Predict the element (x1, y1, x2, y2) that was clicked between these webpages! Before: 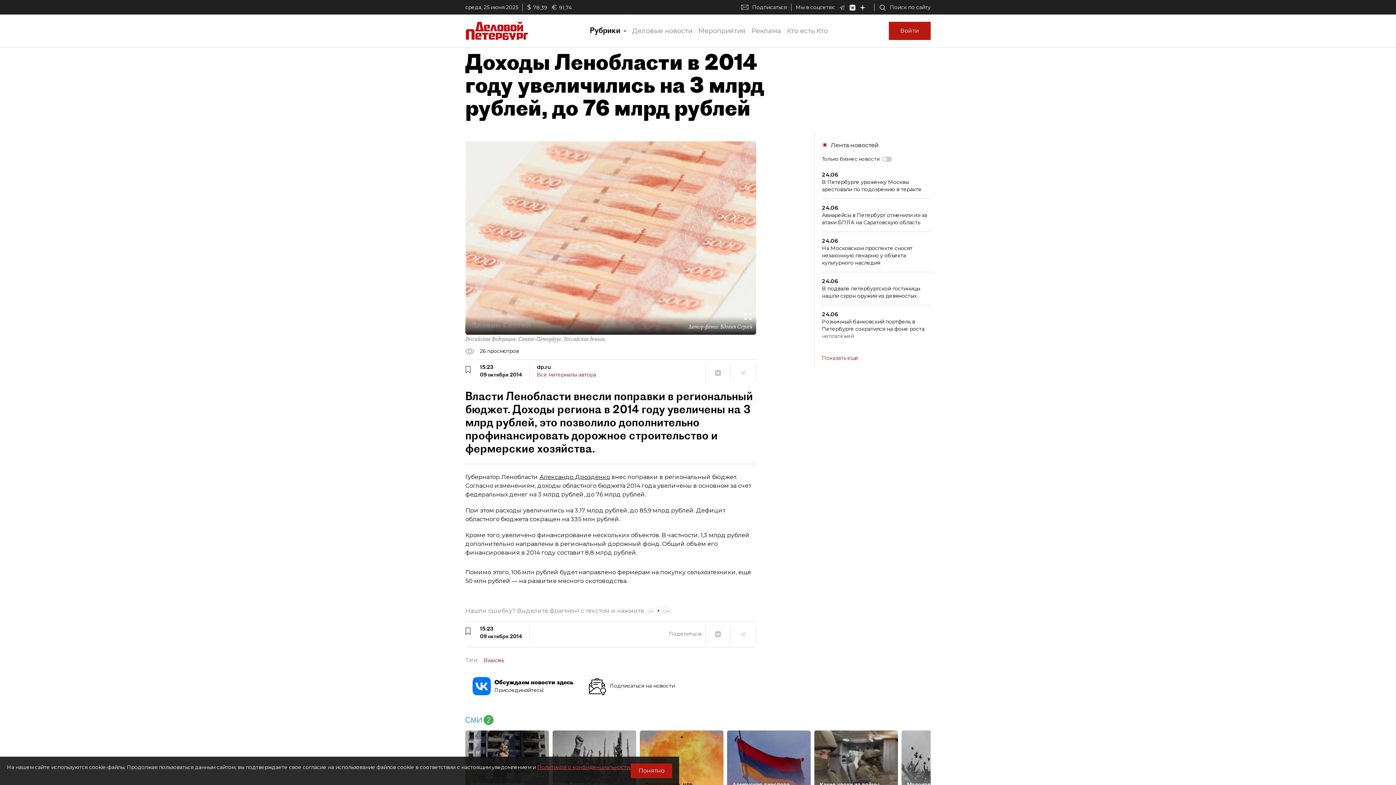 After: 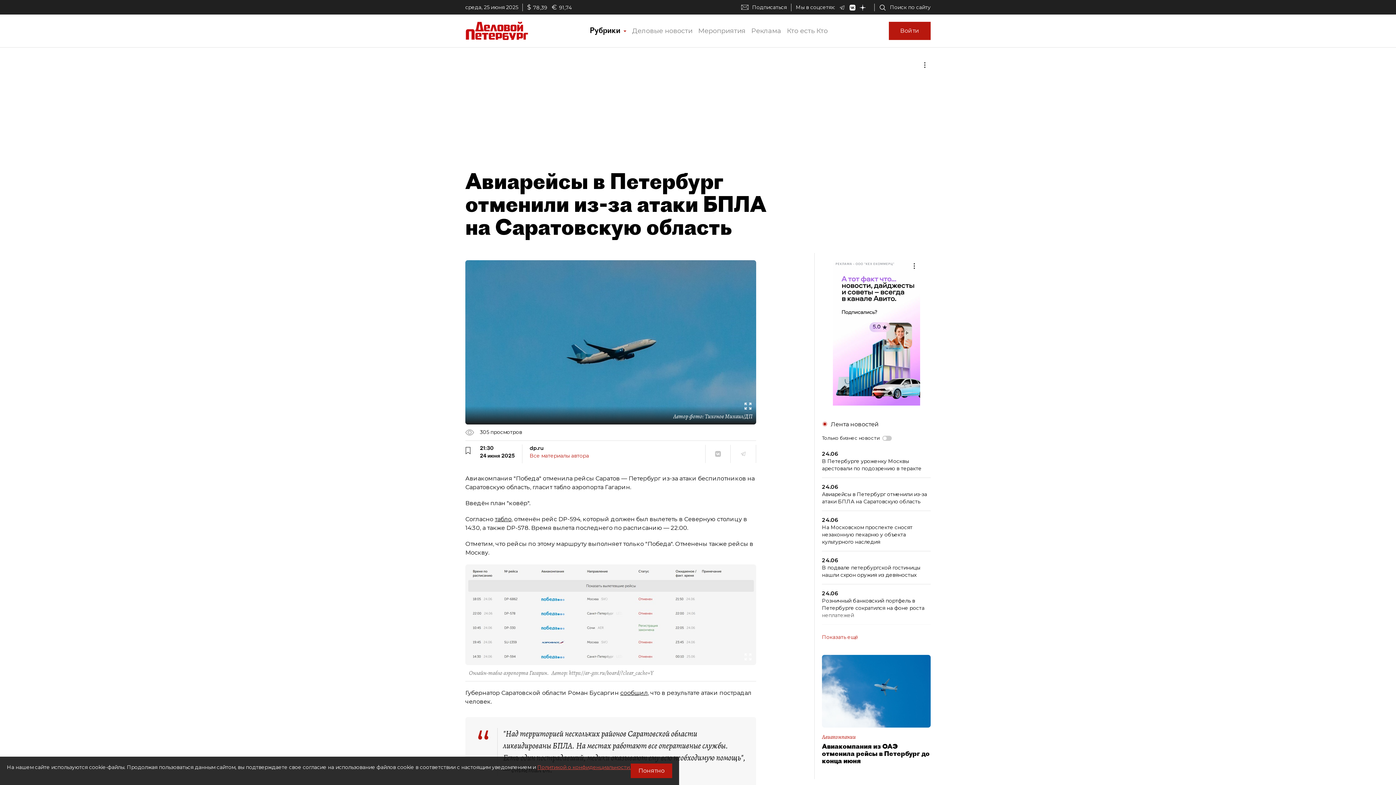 Action: bbox: (822, 204, 930, 232) label: 24.06
Авиарейсы в Петербург отменили из-за атаки БПЛА на Саратовскую область